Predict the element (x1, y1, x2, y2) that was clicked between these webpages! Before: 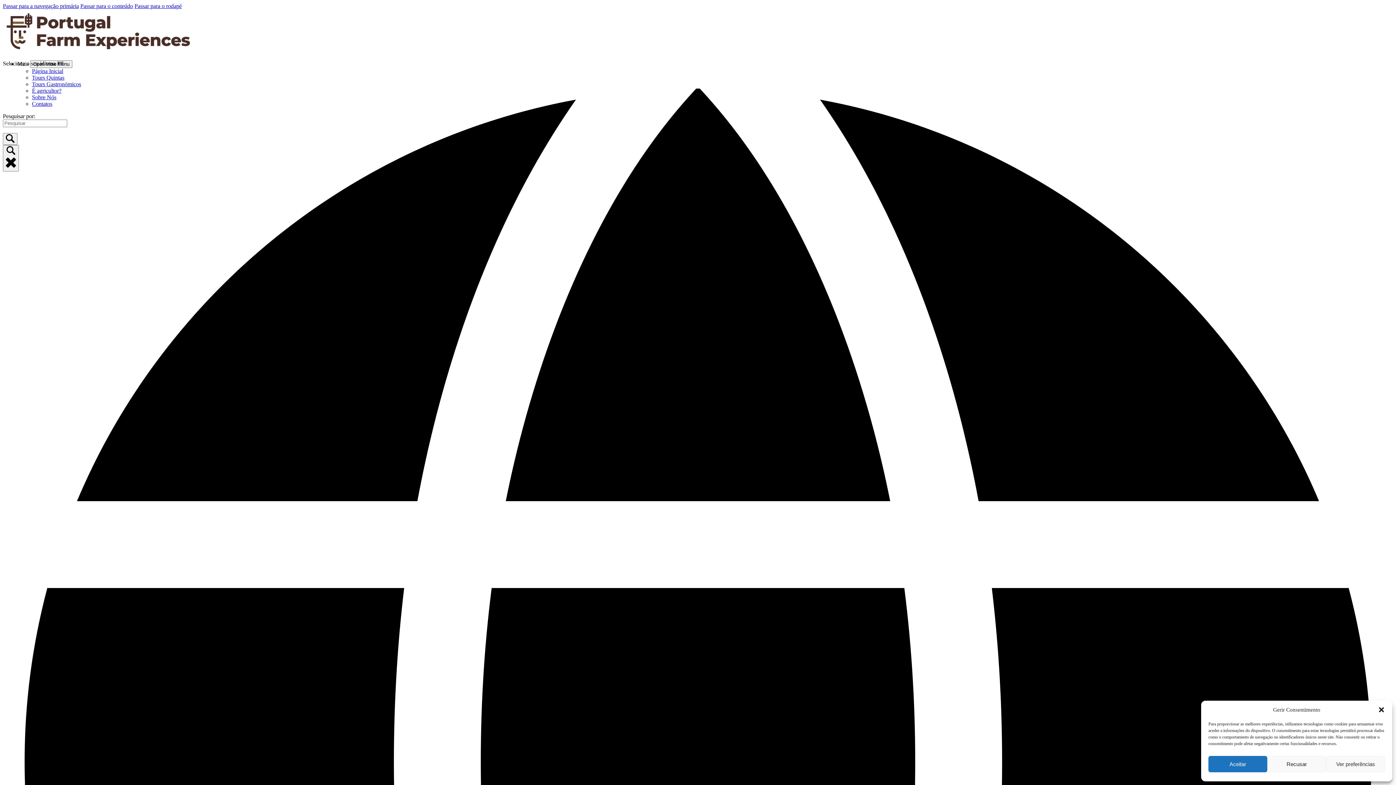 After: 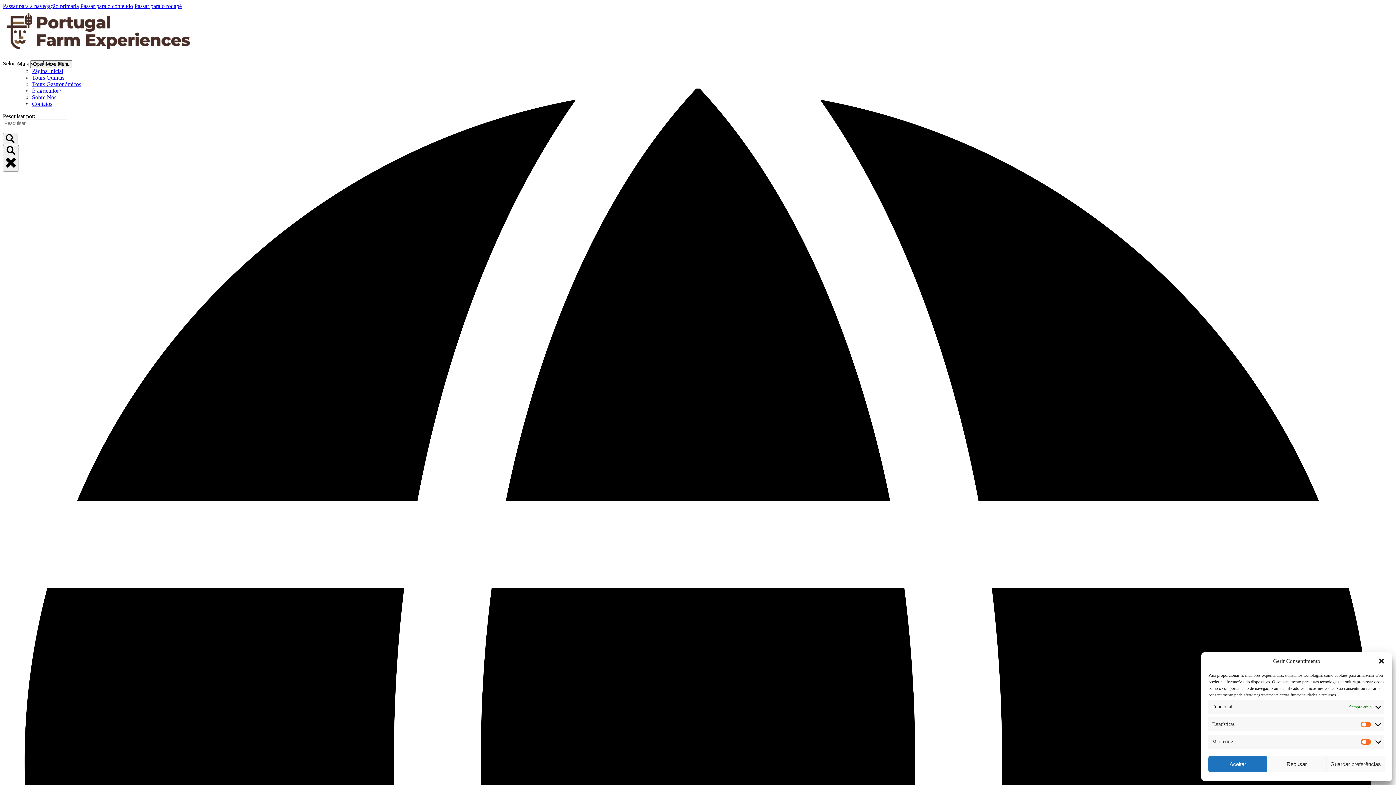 Action: label: Ver preferências bbox: (1326, 756, 1385, 772)